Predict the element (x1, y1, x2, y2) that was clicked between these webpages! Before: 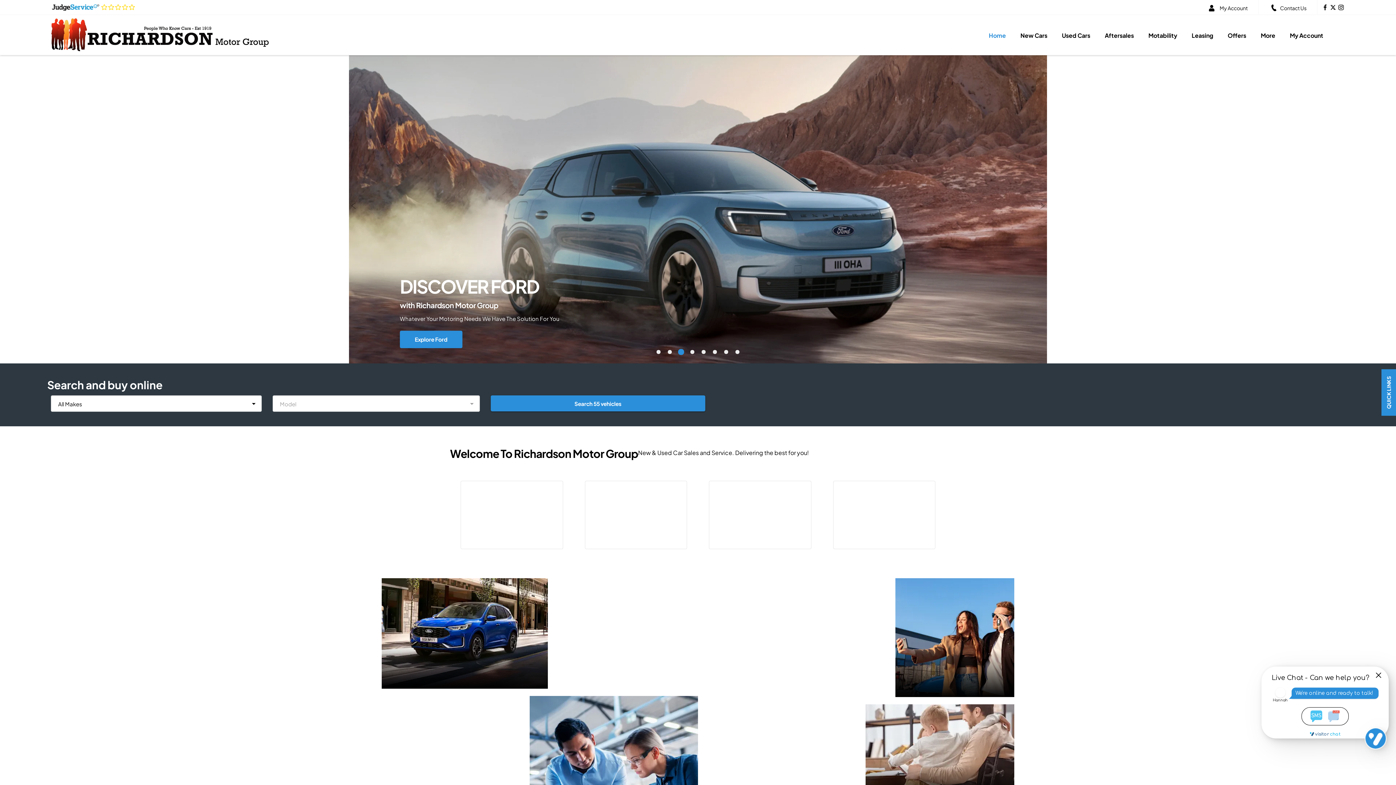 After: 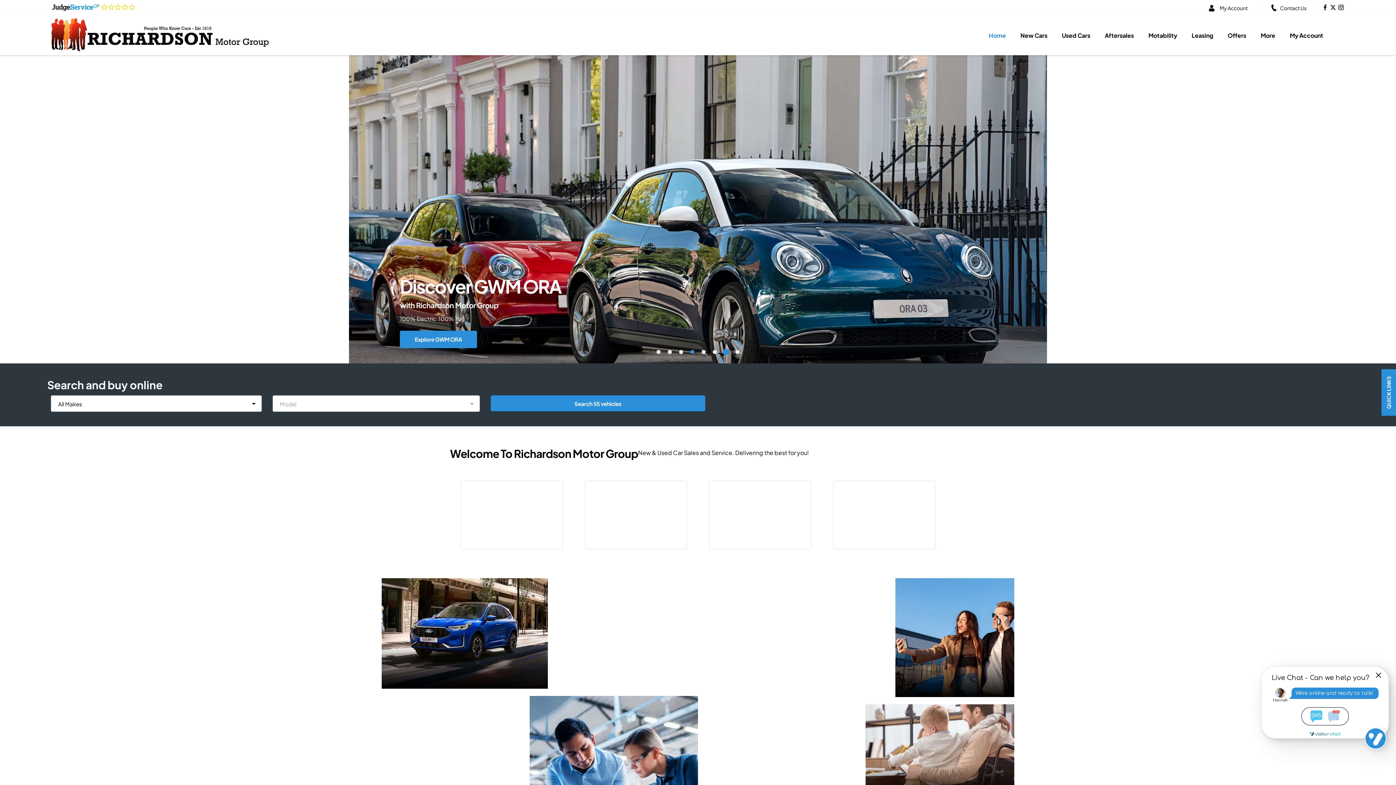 Action: bbox: (690, 350, 694, 354)